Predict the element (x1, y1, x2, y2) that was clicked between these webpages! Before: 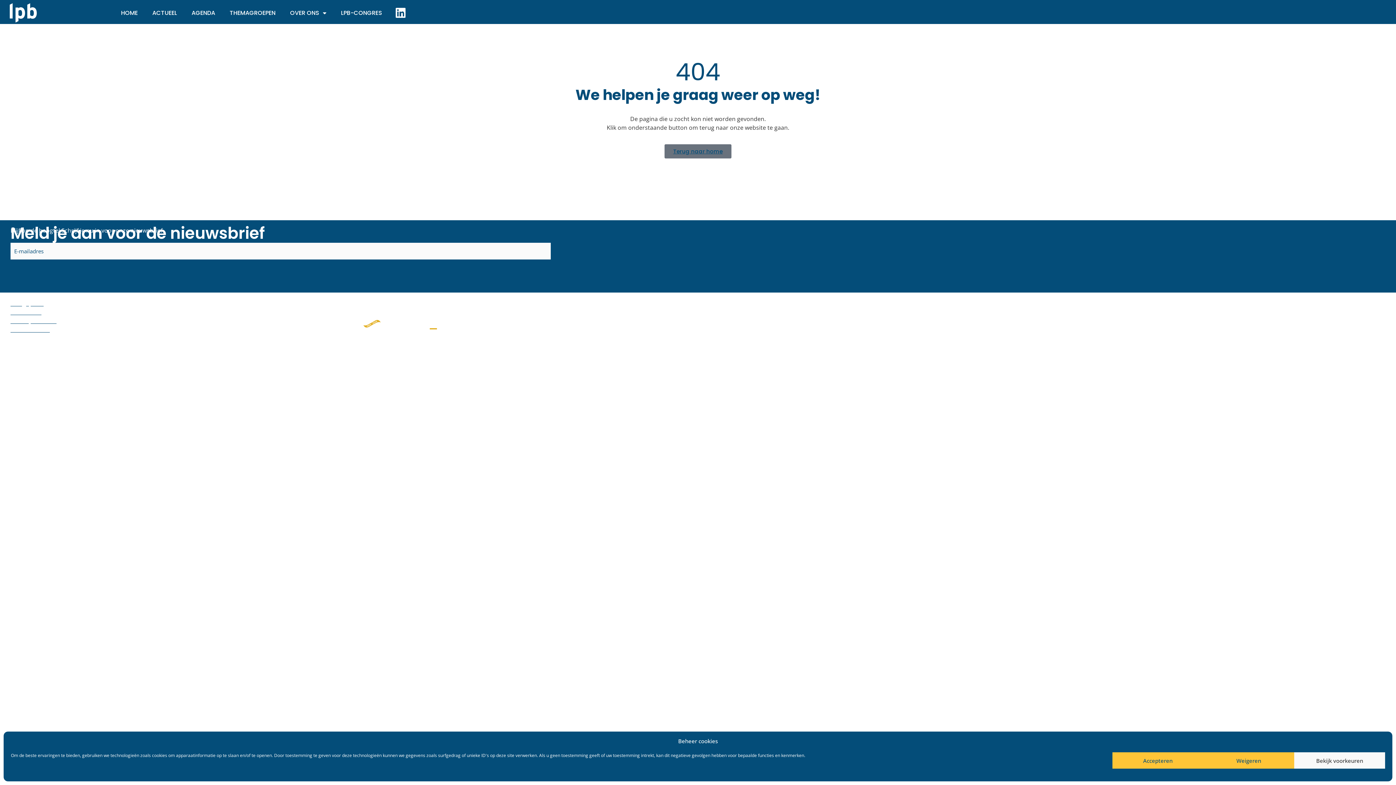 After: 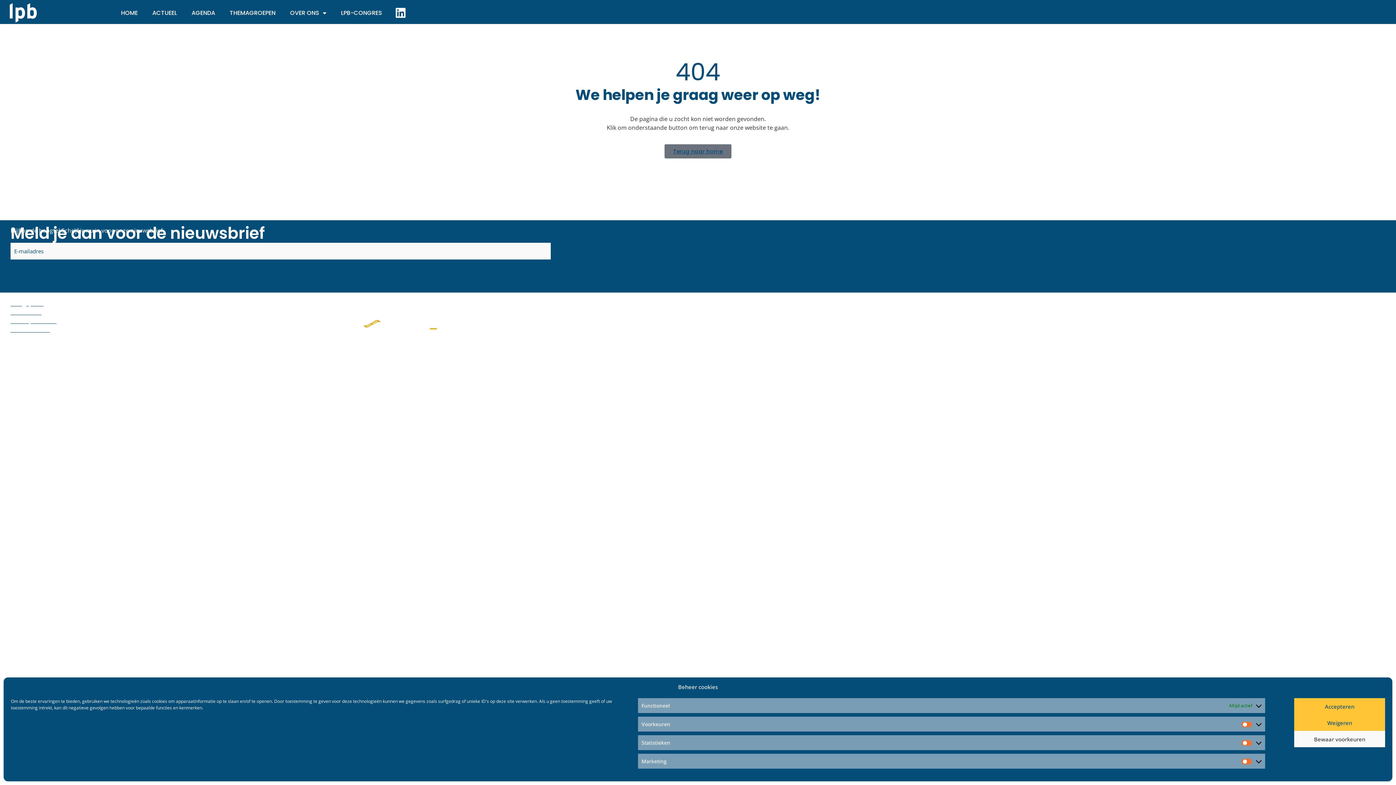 Action: bbox: (1294, 752, 1385, 769) label: Bekijk voorkeuren